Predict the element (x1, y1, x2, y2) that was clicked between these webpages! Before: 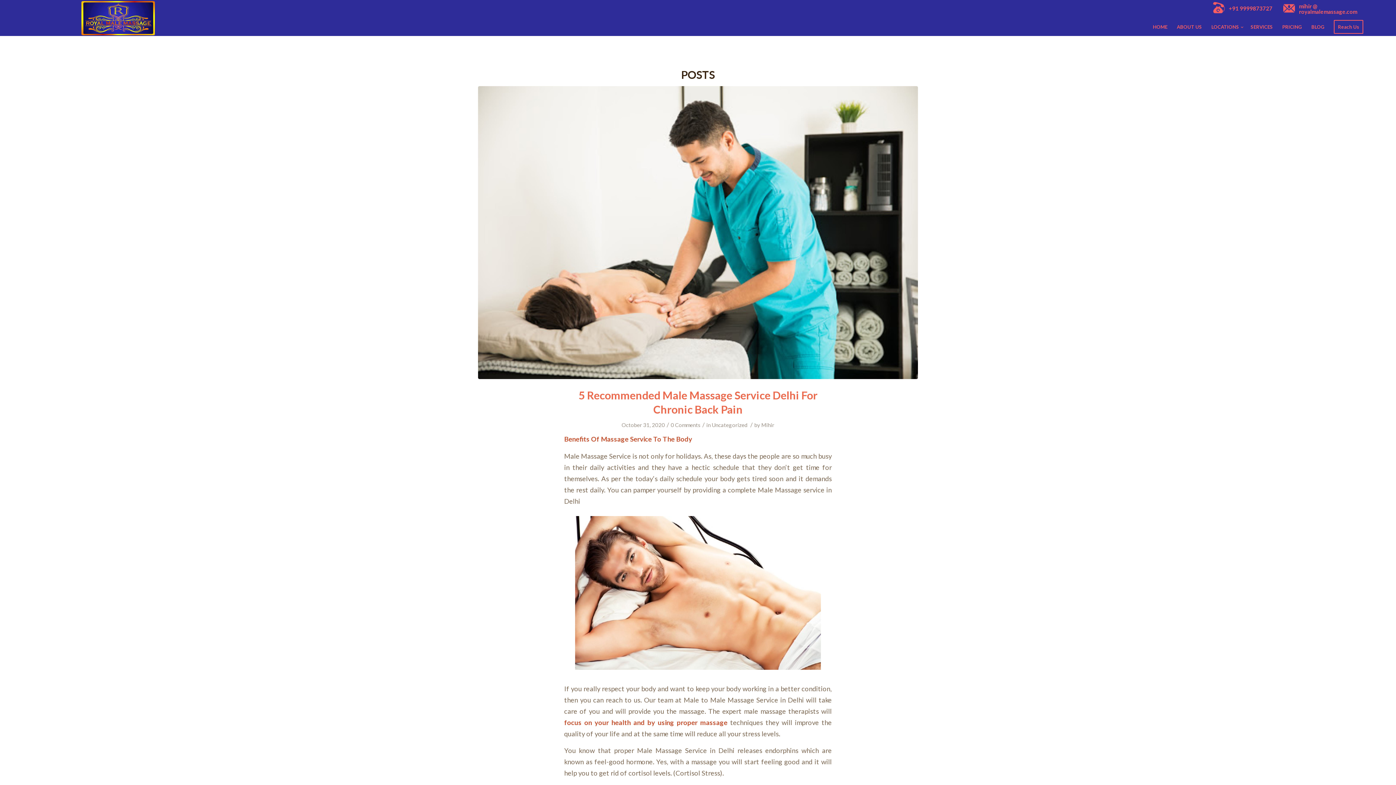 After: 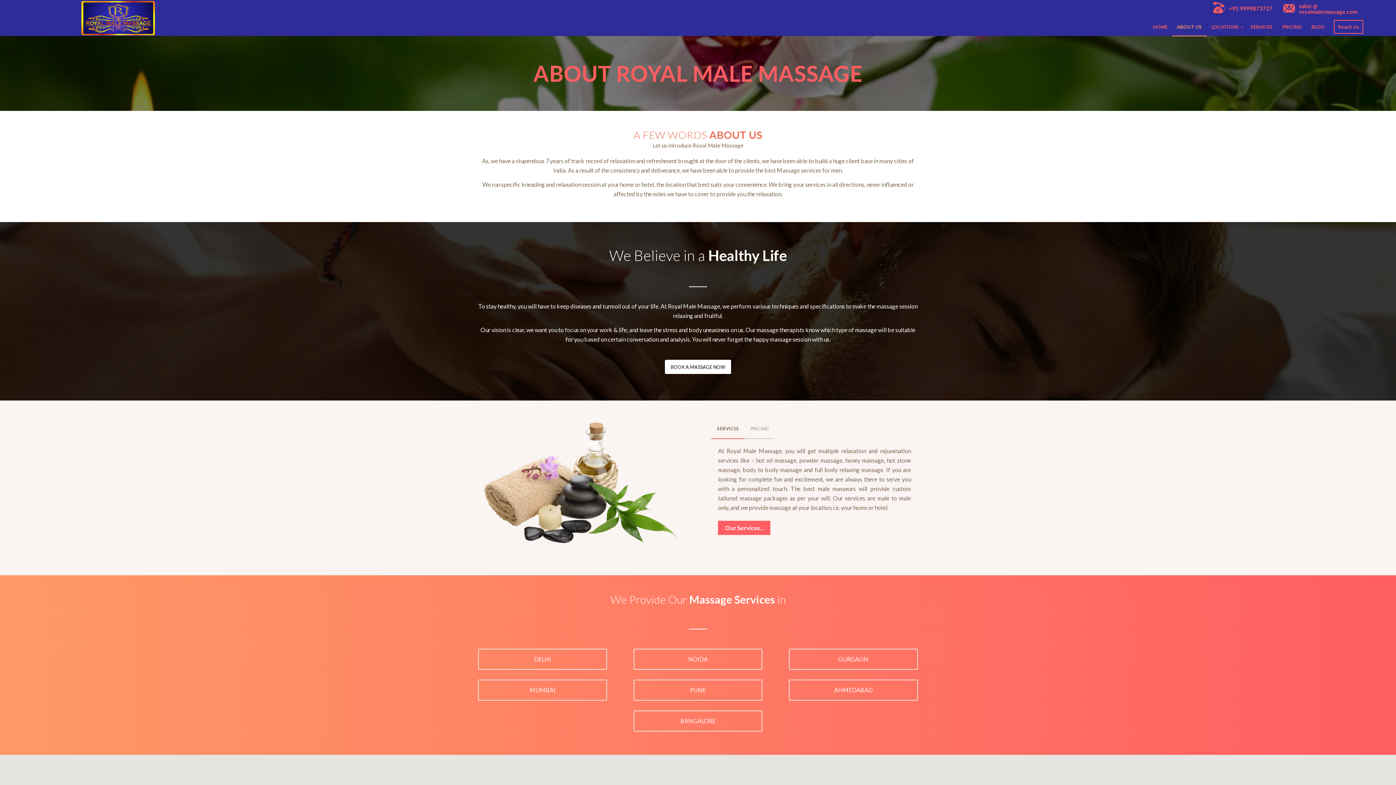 Action: bbox: (1172, 17, 1206, 36) label: ABOUT US